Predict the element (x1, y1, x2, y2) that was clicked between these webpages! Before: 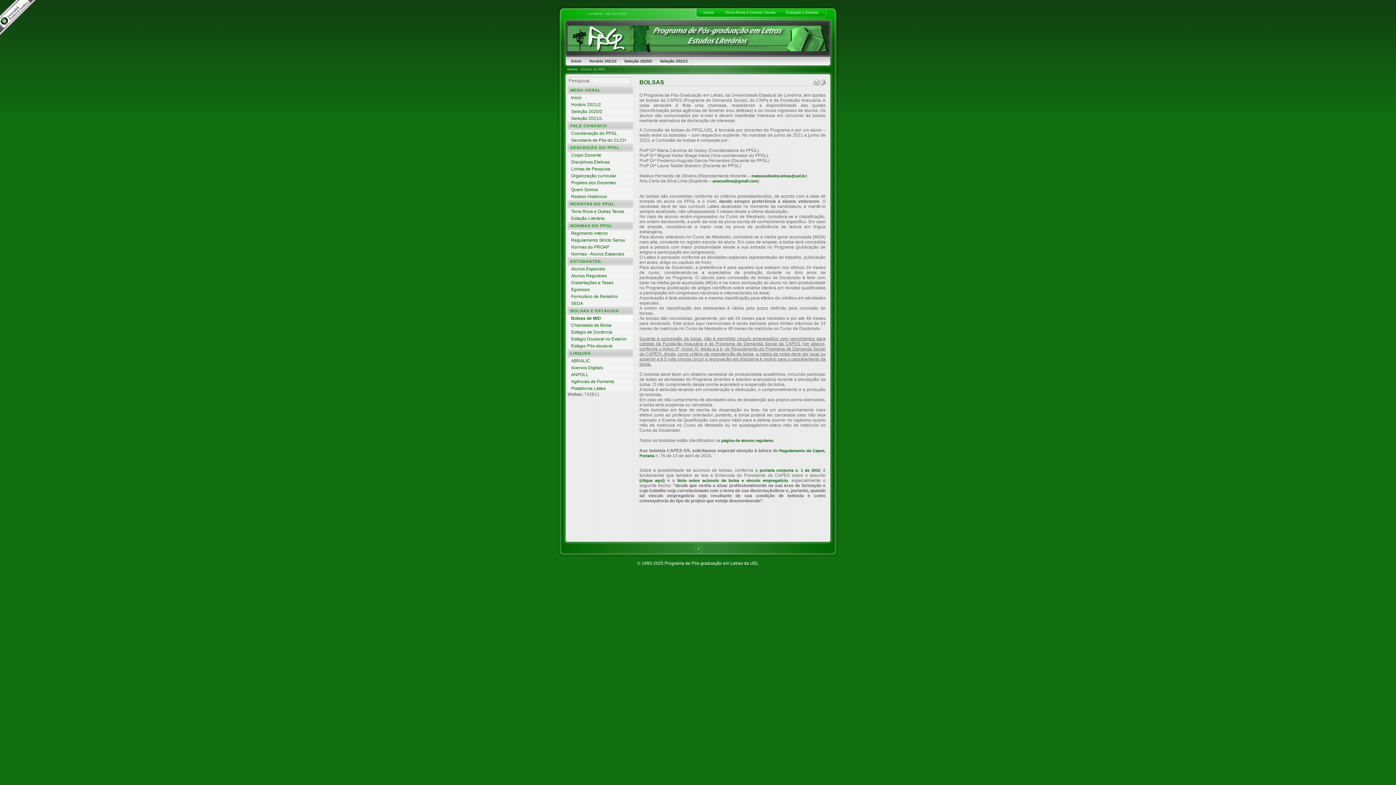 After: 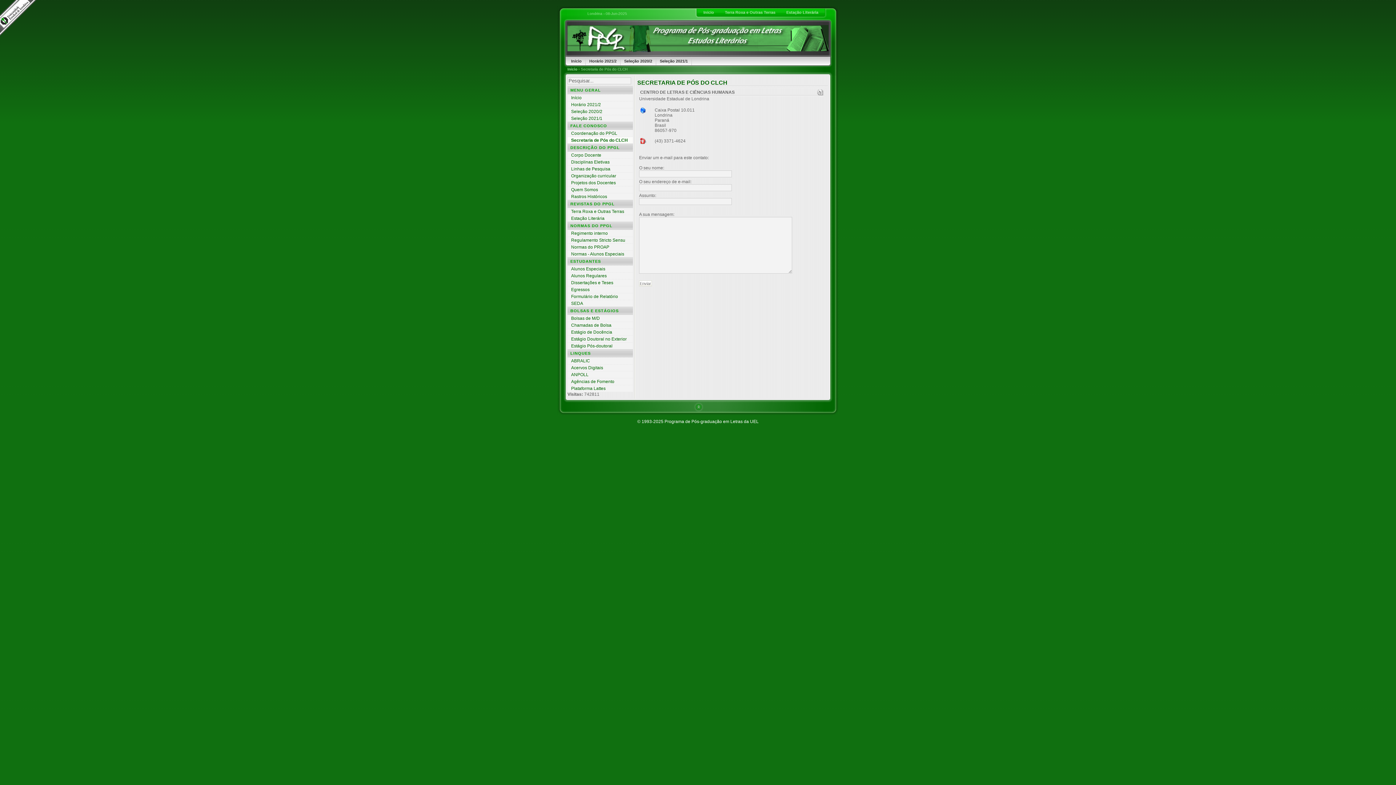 Action: bbox: (567, 137, 633, 143) label: Secretaria de Pós do CLCH